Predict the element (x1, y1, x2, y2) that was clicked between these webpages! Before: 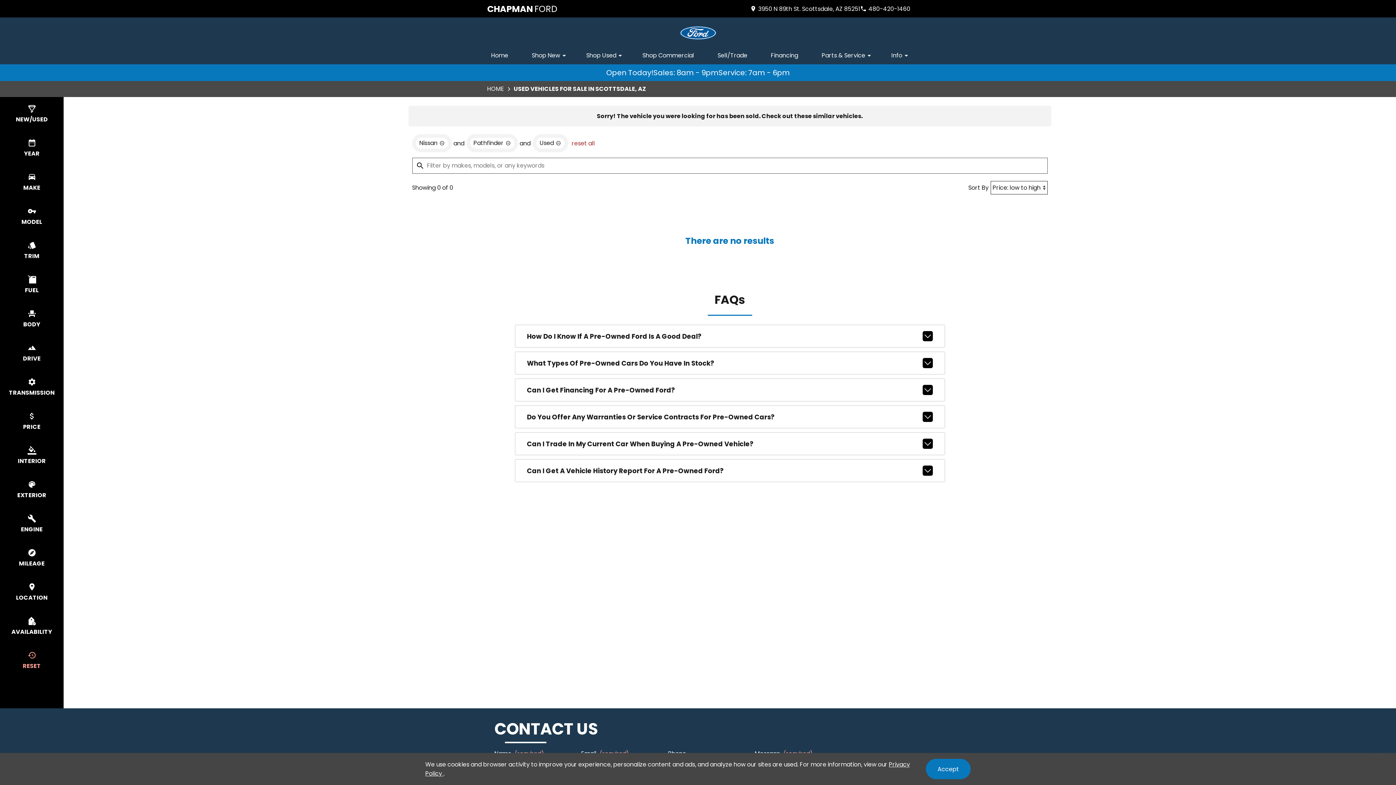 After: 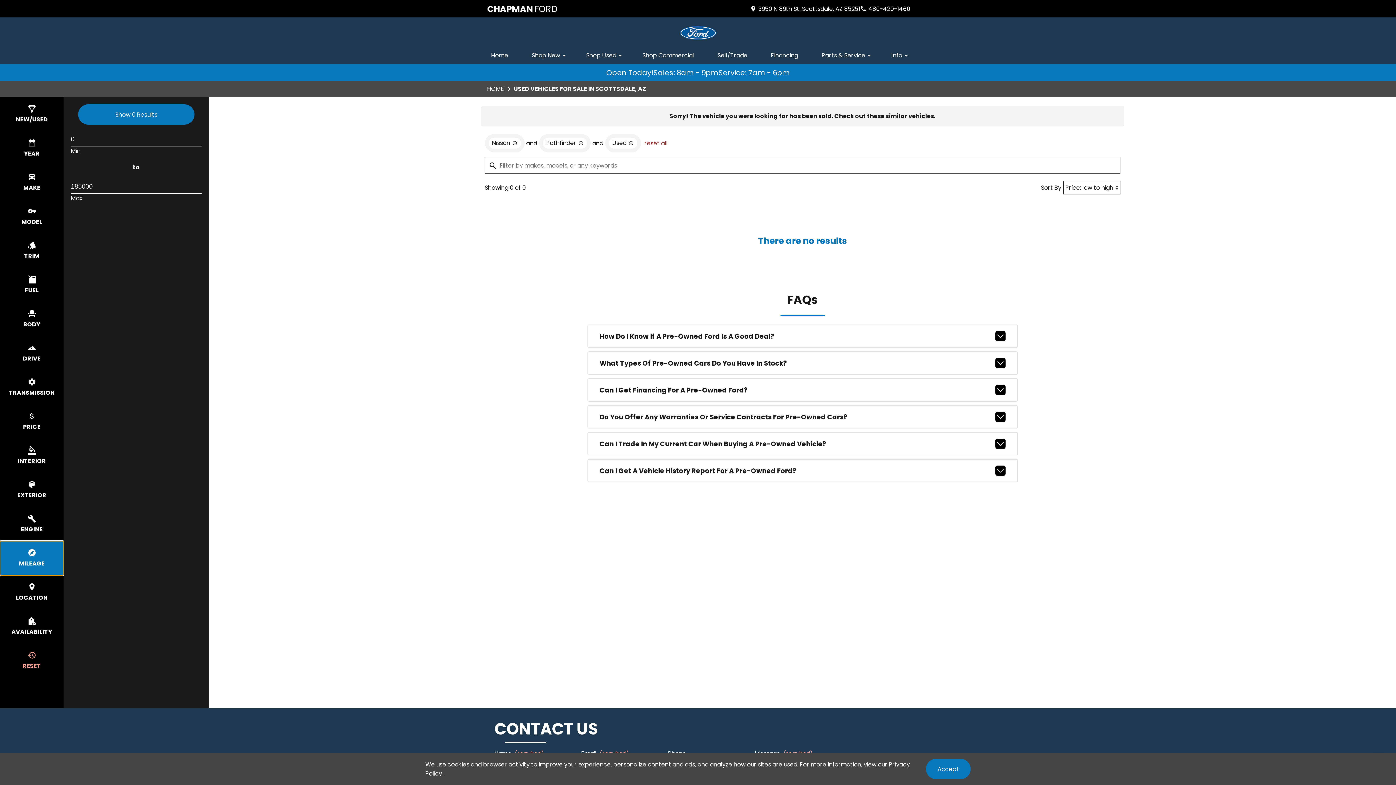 Action: bbox: (0, 541, 63, 575) label: select mileage